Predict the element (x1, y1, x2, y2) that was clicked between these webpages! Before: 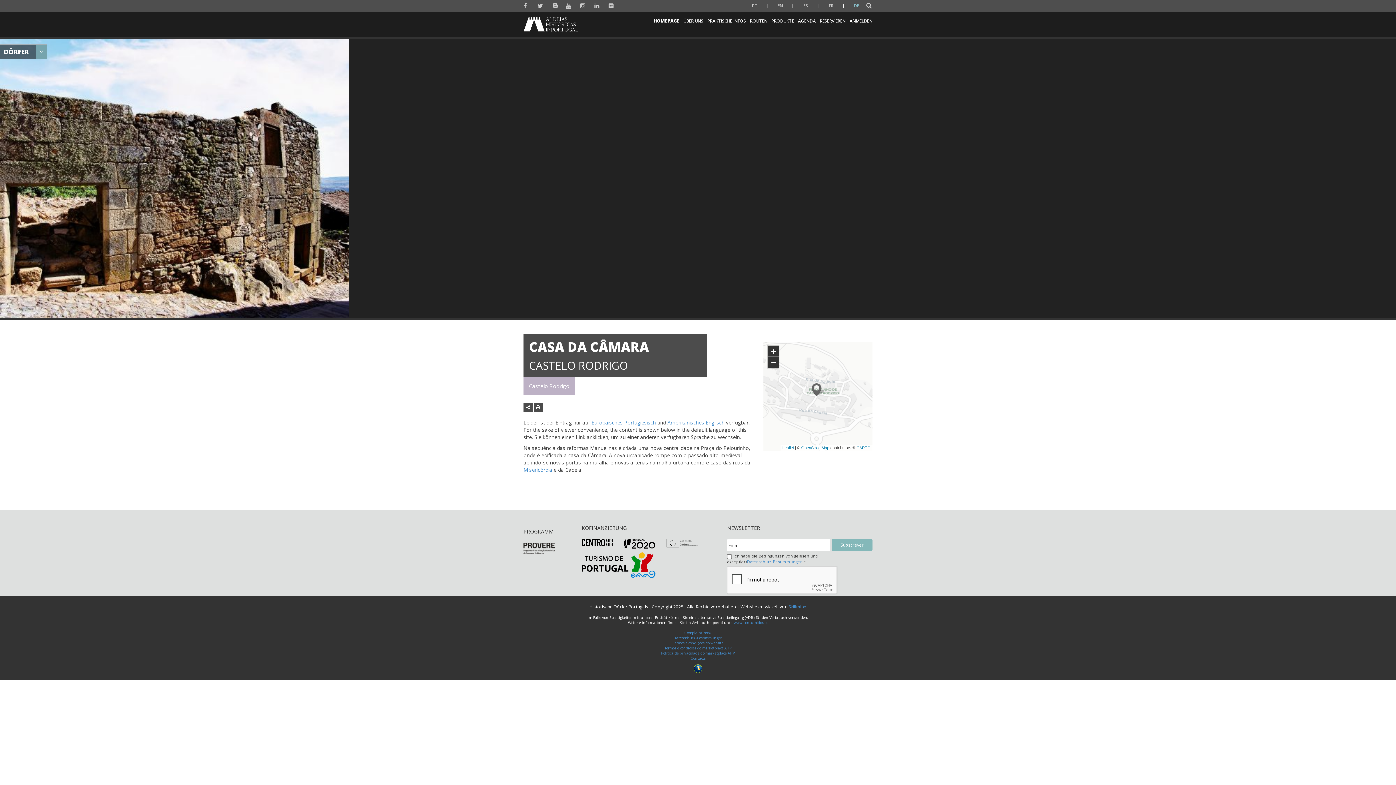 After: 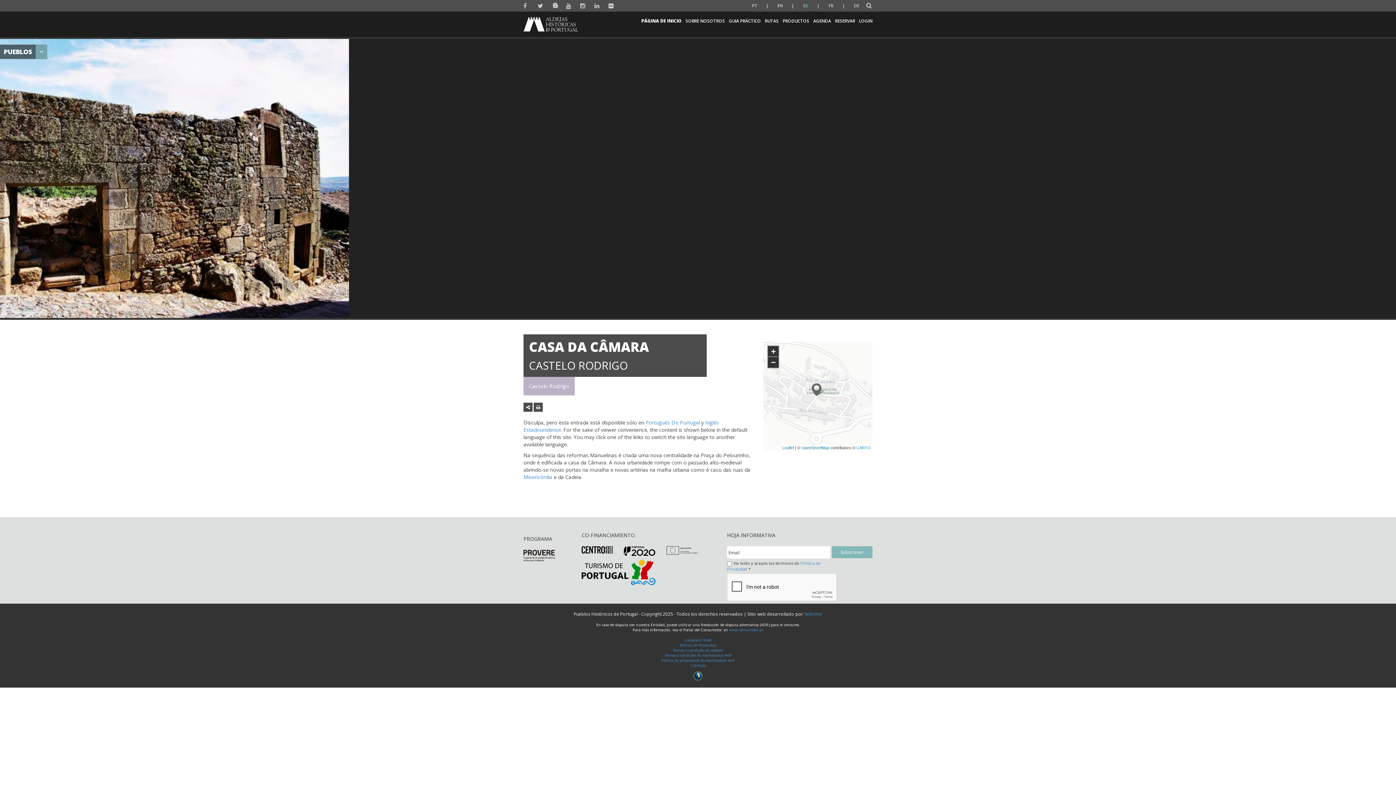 Action: label: ES bbox: (798, 1, 813, 9)